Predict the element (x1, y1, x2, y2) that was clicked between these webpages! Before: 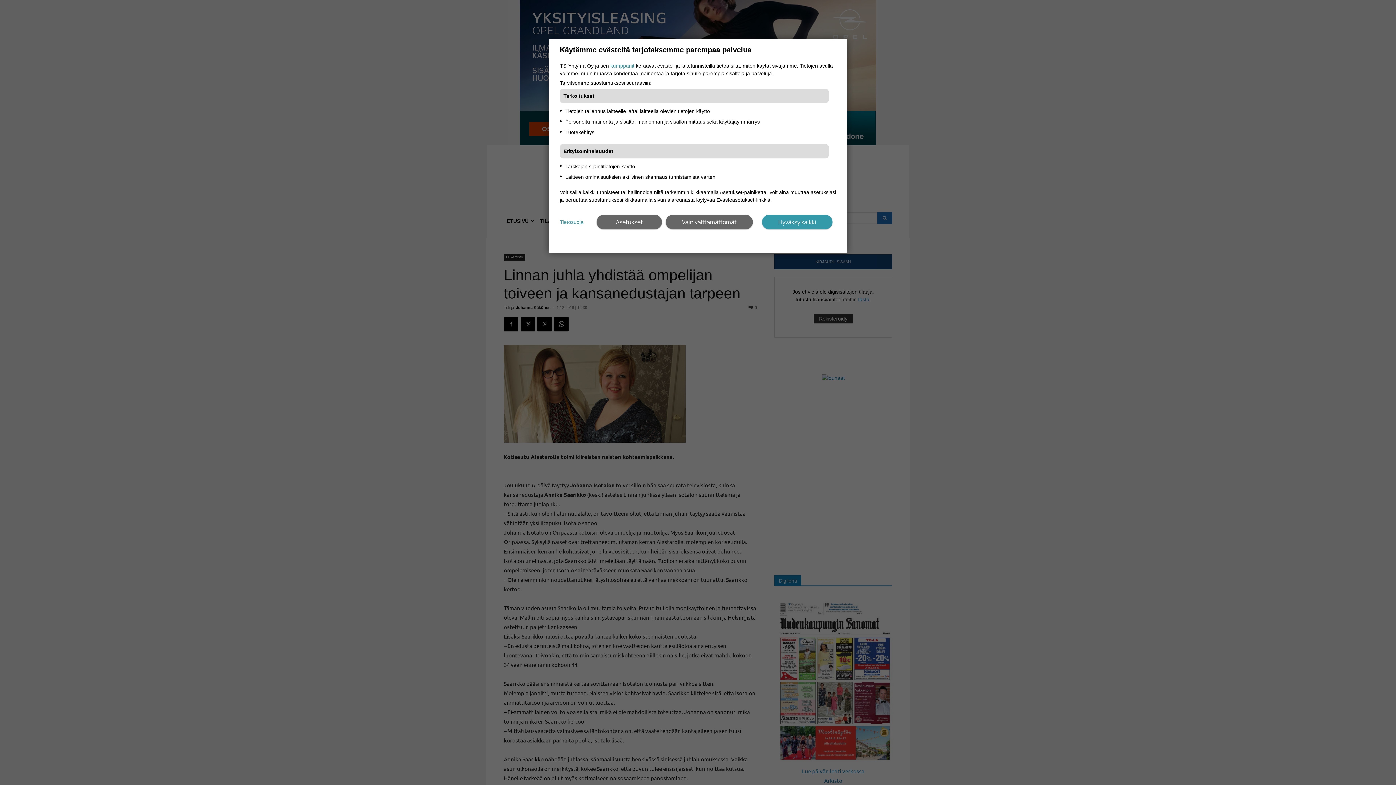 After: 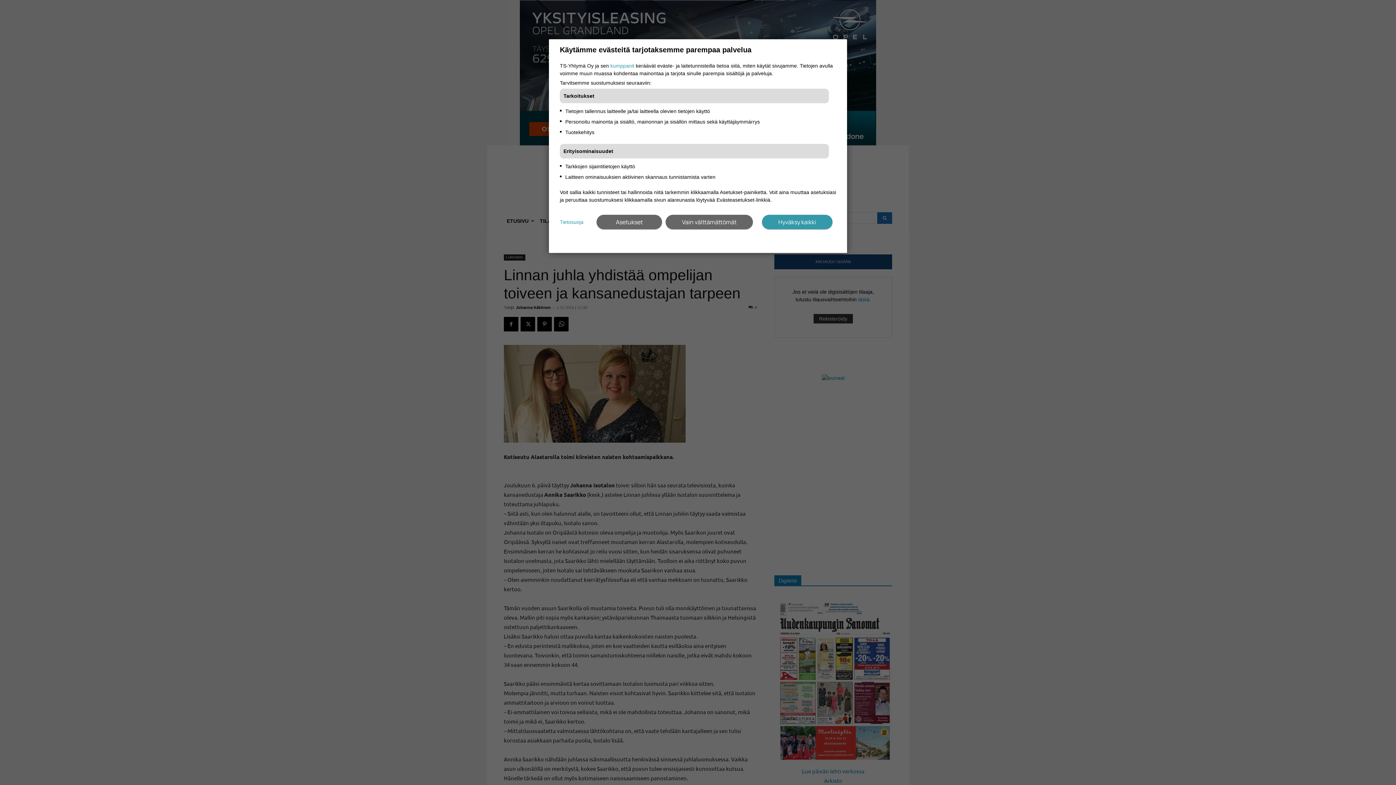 Action: label: Tietosuoja bbox: (560, 218, 583, 226)